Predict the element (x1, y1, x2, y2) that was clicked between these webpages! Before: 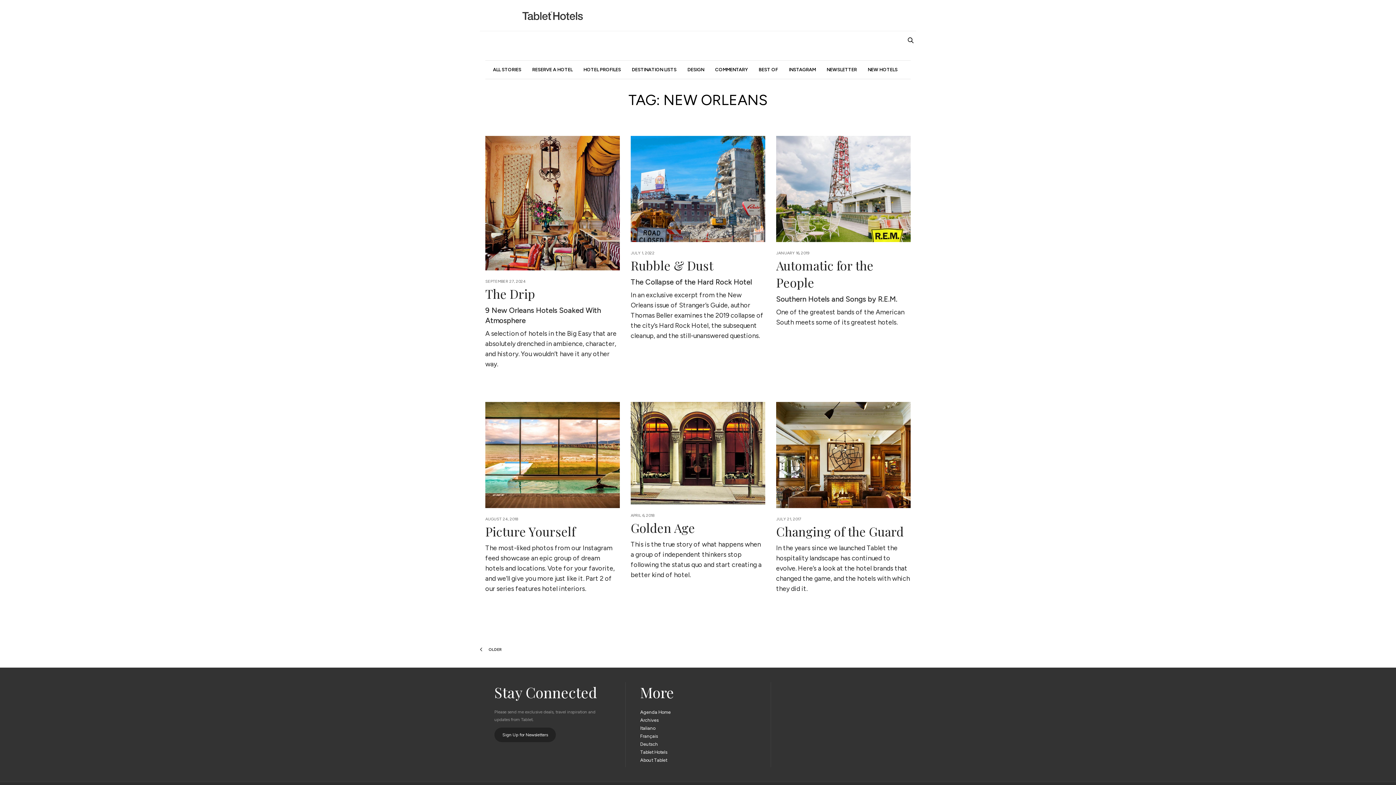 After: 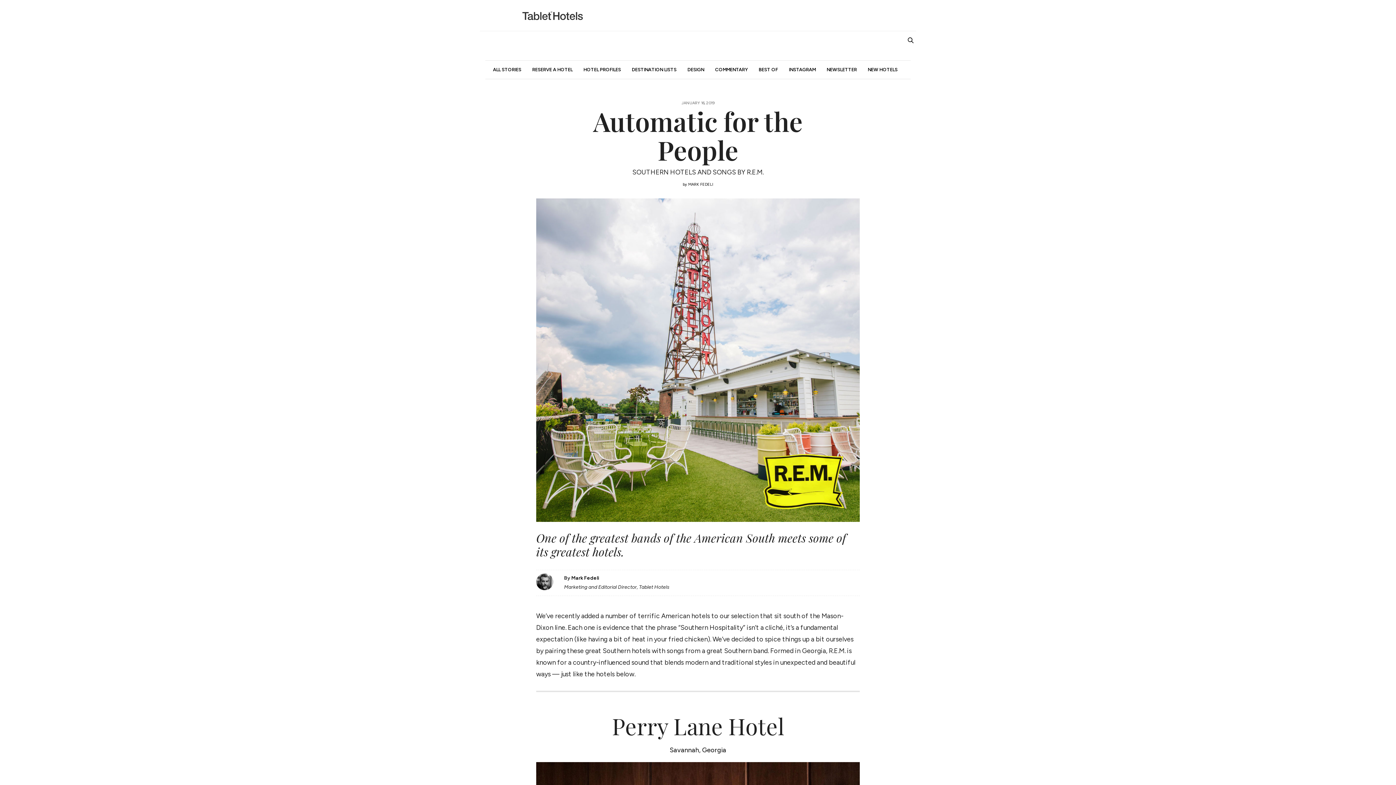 Action: bbox: (776, 135, 910, 242)